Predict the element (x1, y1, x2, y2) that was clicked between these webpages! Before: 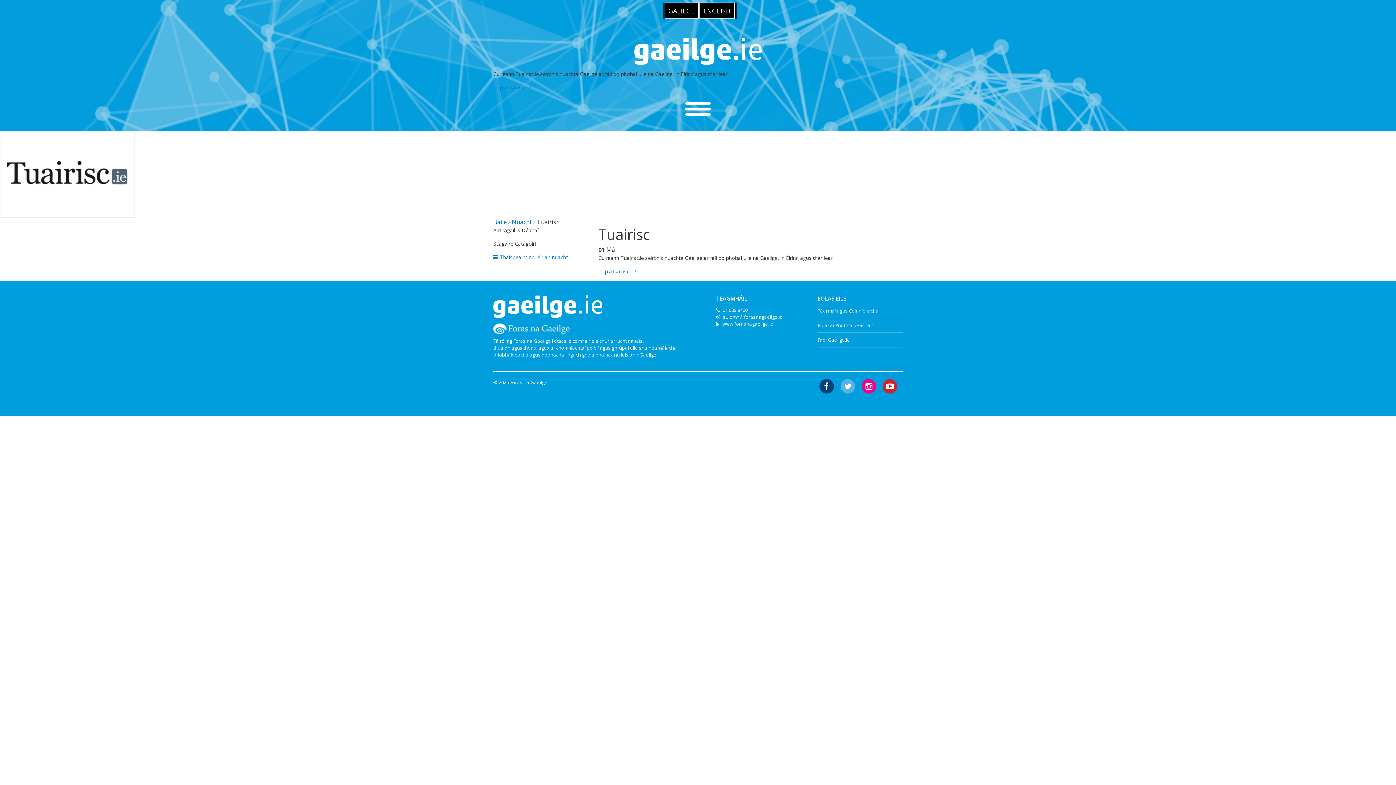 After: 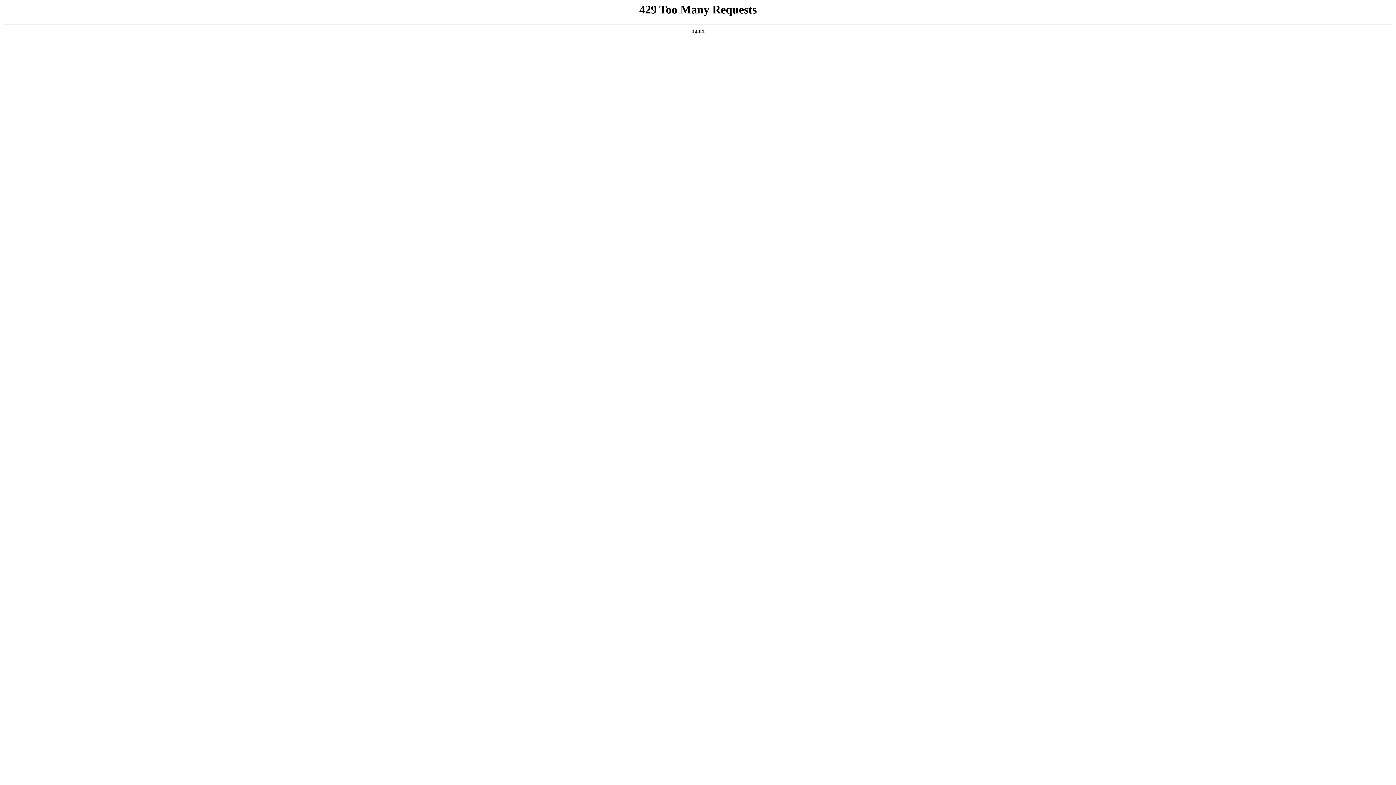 Action: label: http://tuairisc.ie/ bbox: (598, 268, 636, 274)